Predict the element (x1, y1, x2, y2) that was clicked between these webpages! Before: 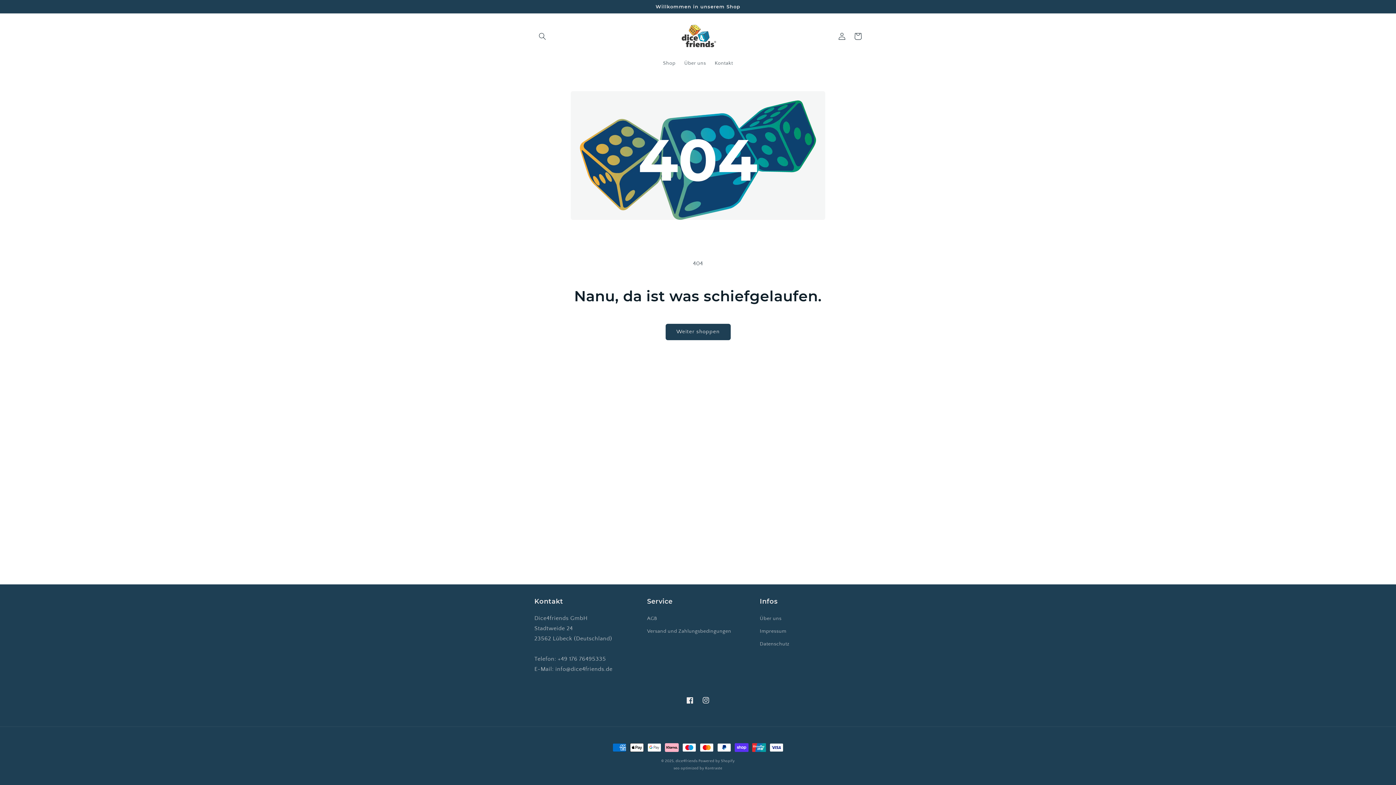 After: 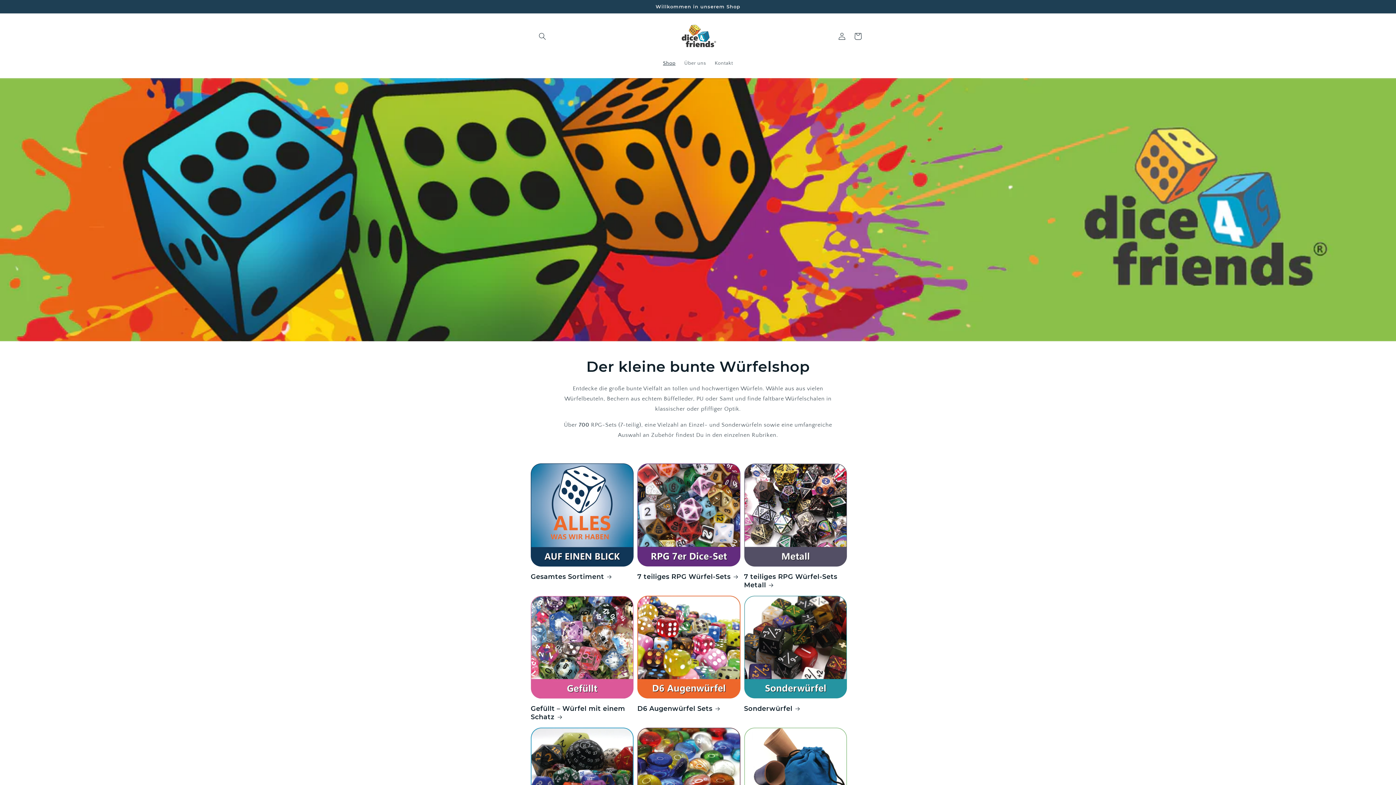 Action: bbox: (677, 20, 719, 51)